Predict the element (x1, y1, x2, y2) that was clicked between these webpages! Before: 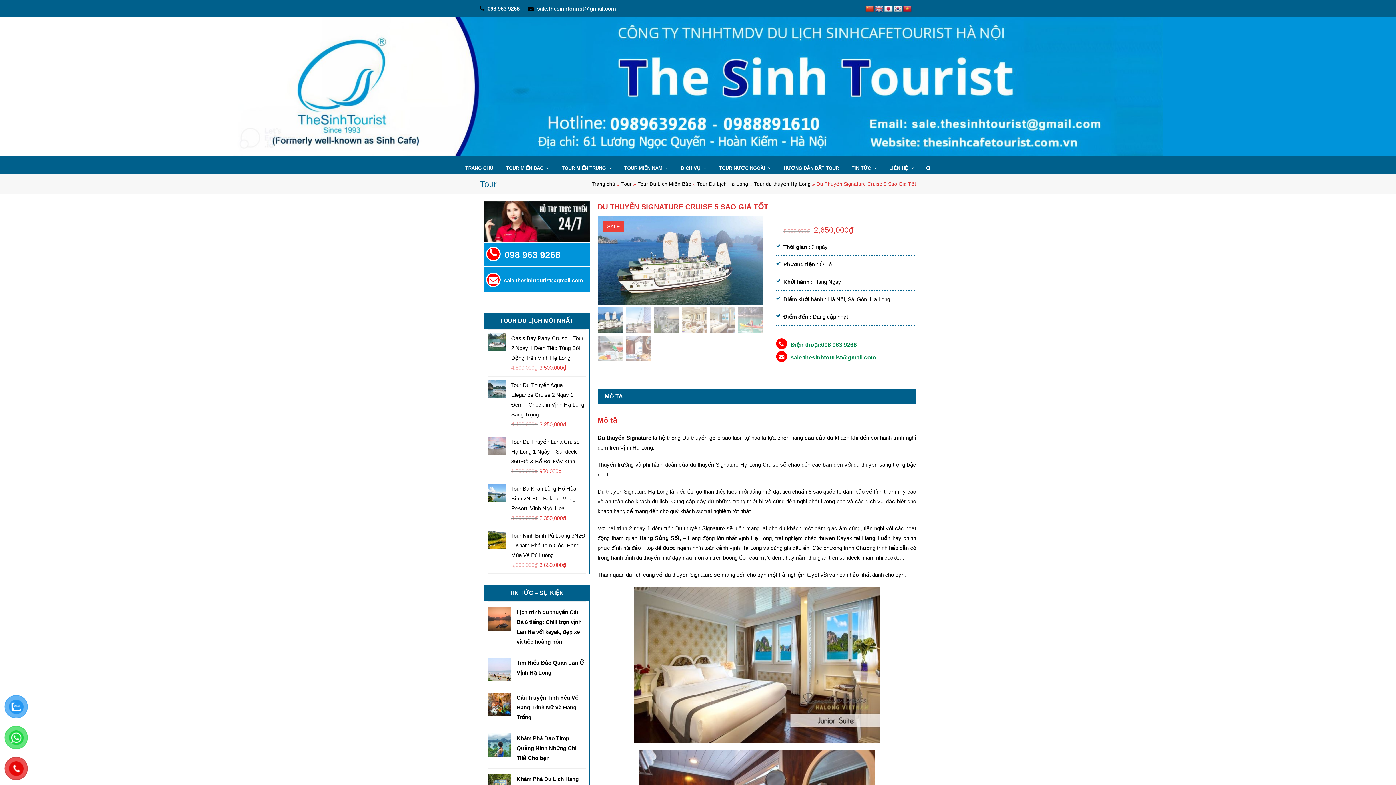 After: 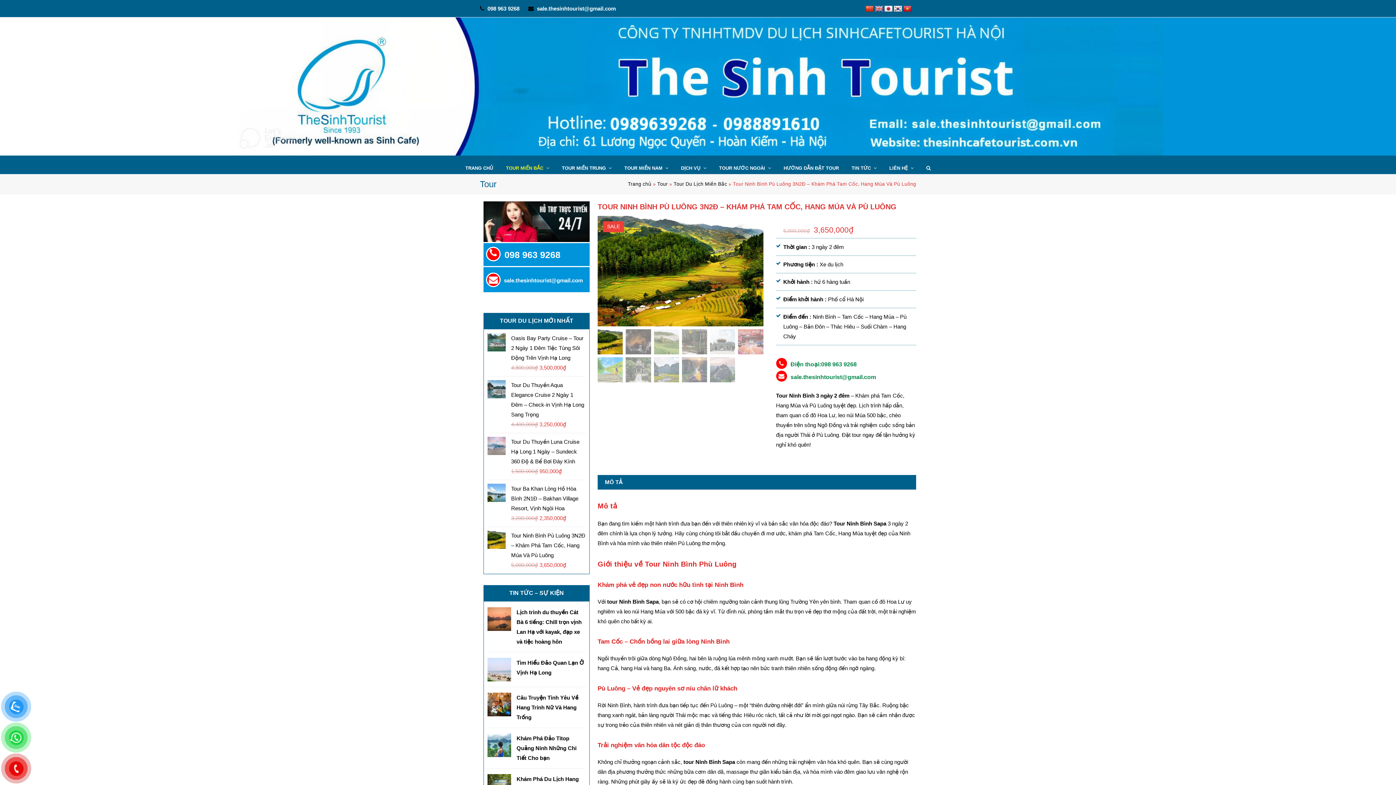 Action: label: Tour Ninh Bình Pù Luông 3N2Đ – Khám Phá Tam Cốc, Hang Múa Và Pù Luông bbox: (511, 530, 585, 560)